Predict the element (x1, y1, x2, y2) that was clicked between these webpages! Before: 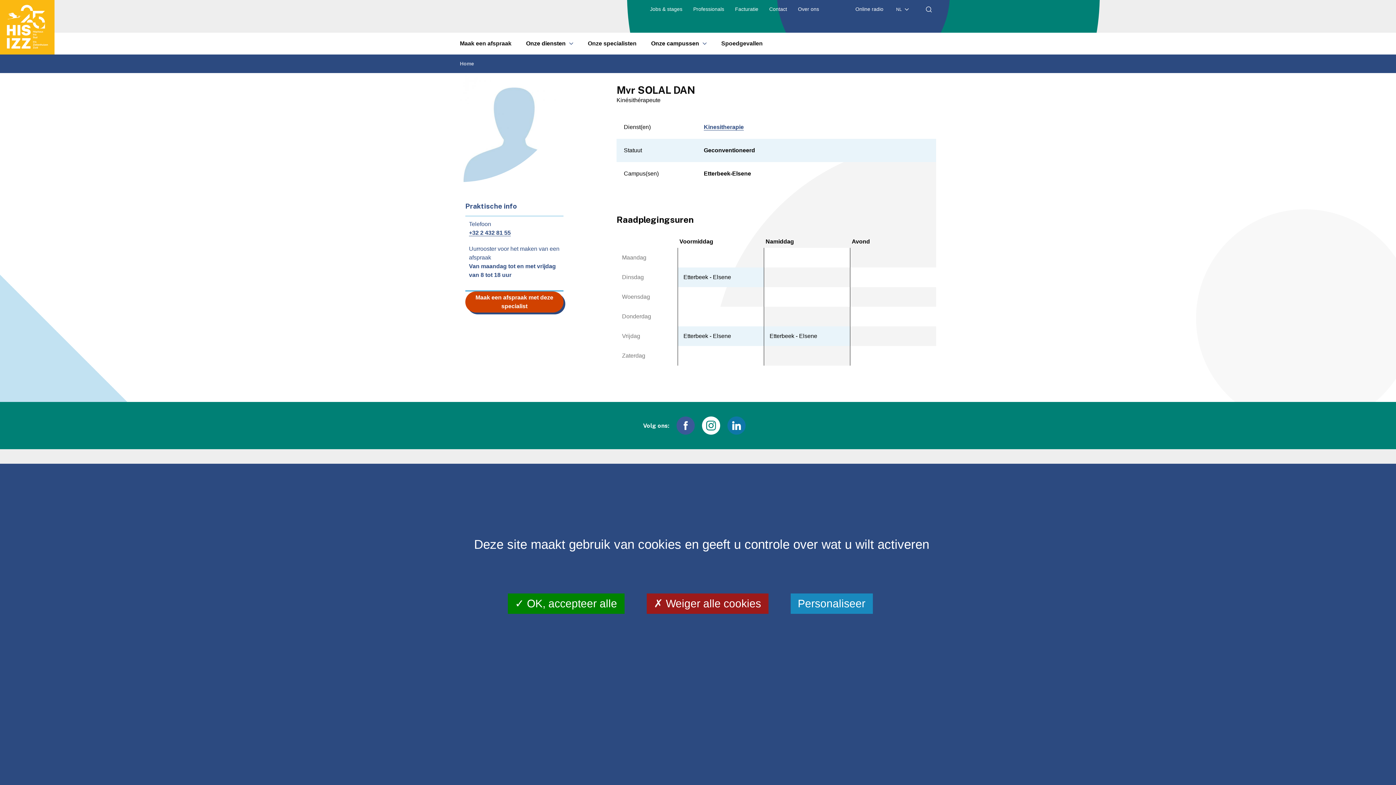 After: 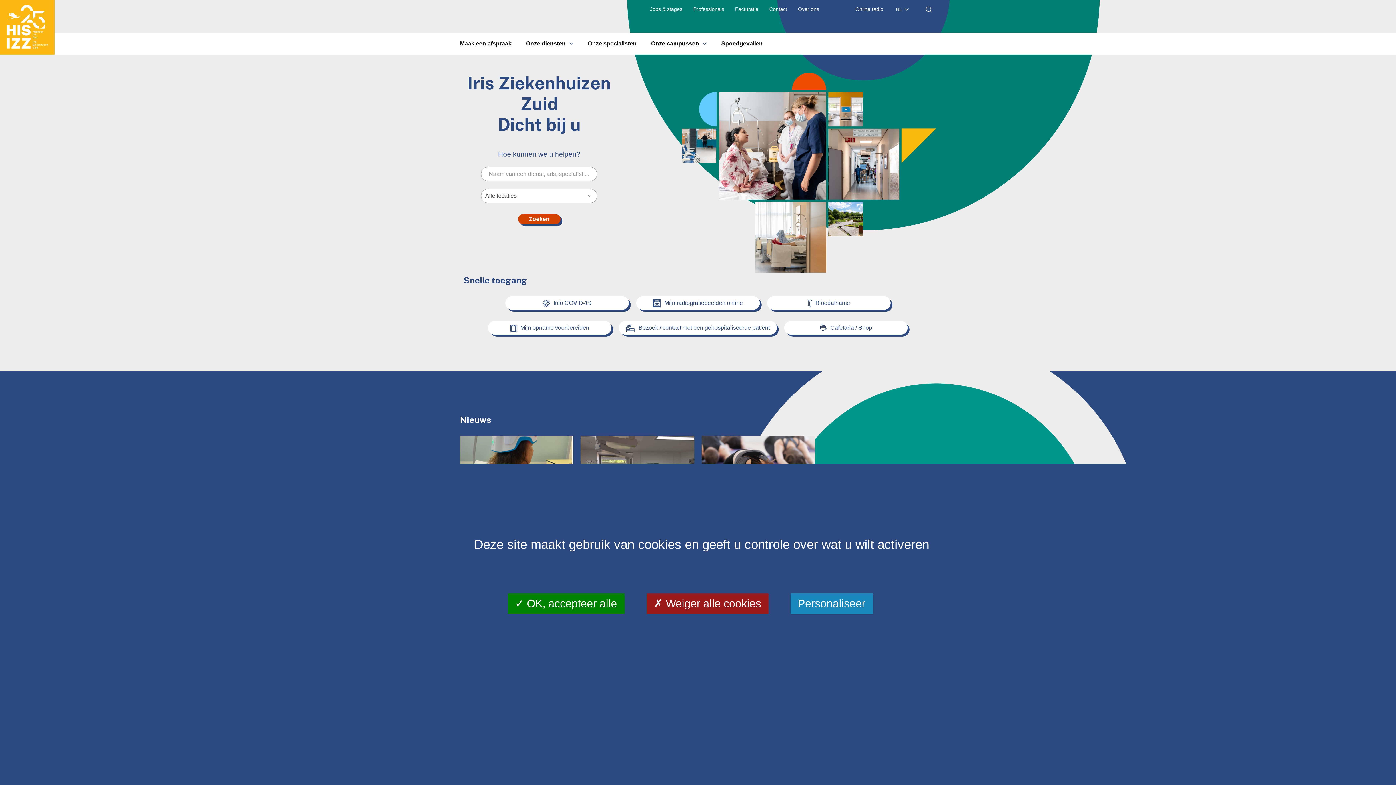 Action: bbox: (0, 0, 54, 54)